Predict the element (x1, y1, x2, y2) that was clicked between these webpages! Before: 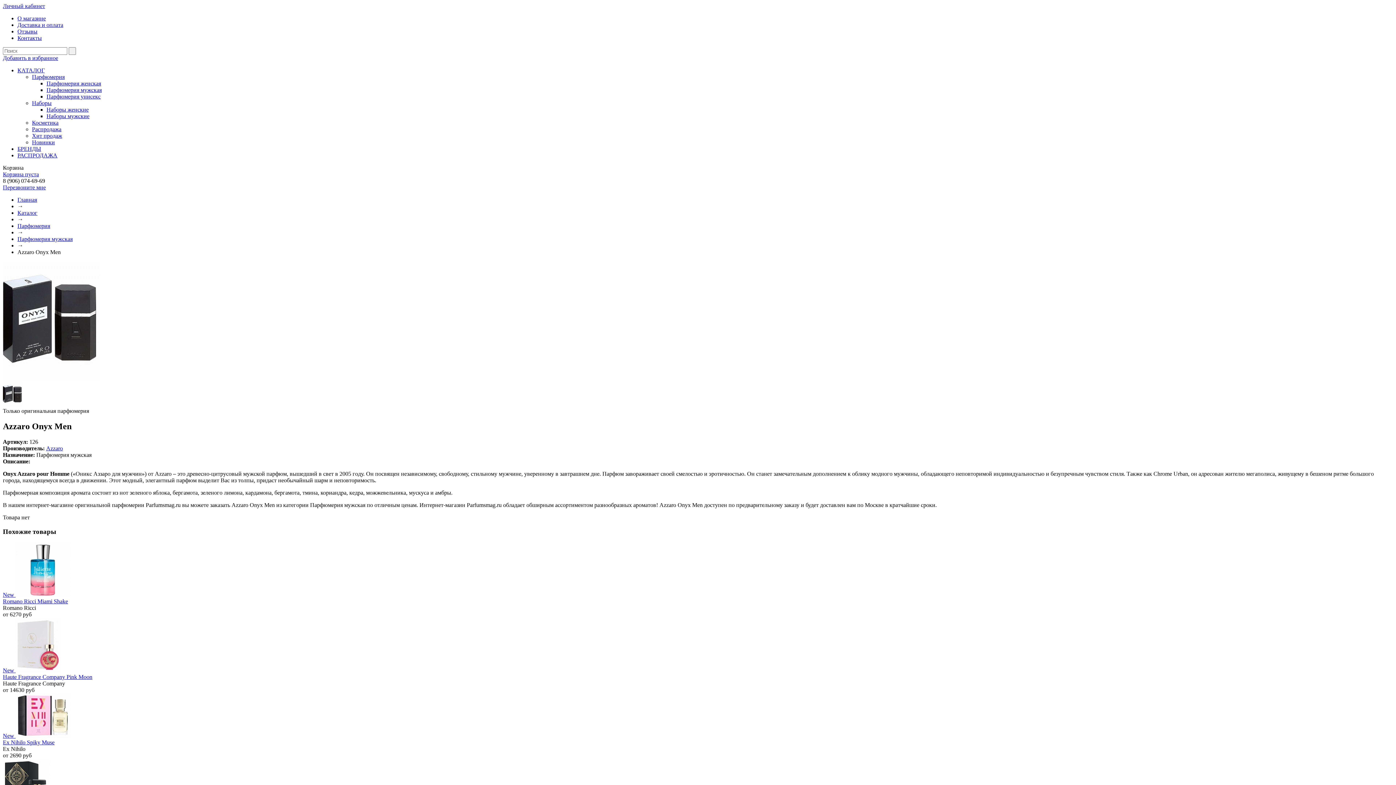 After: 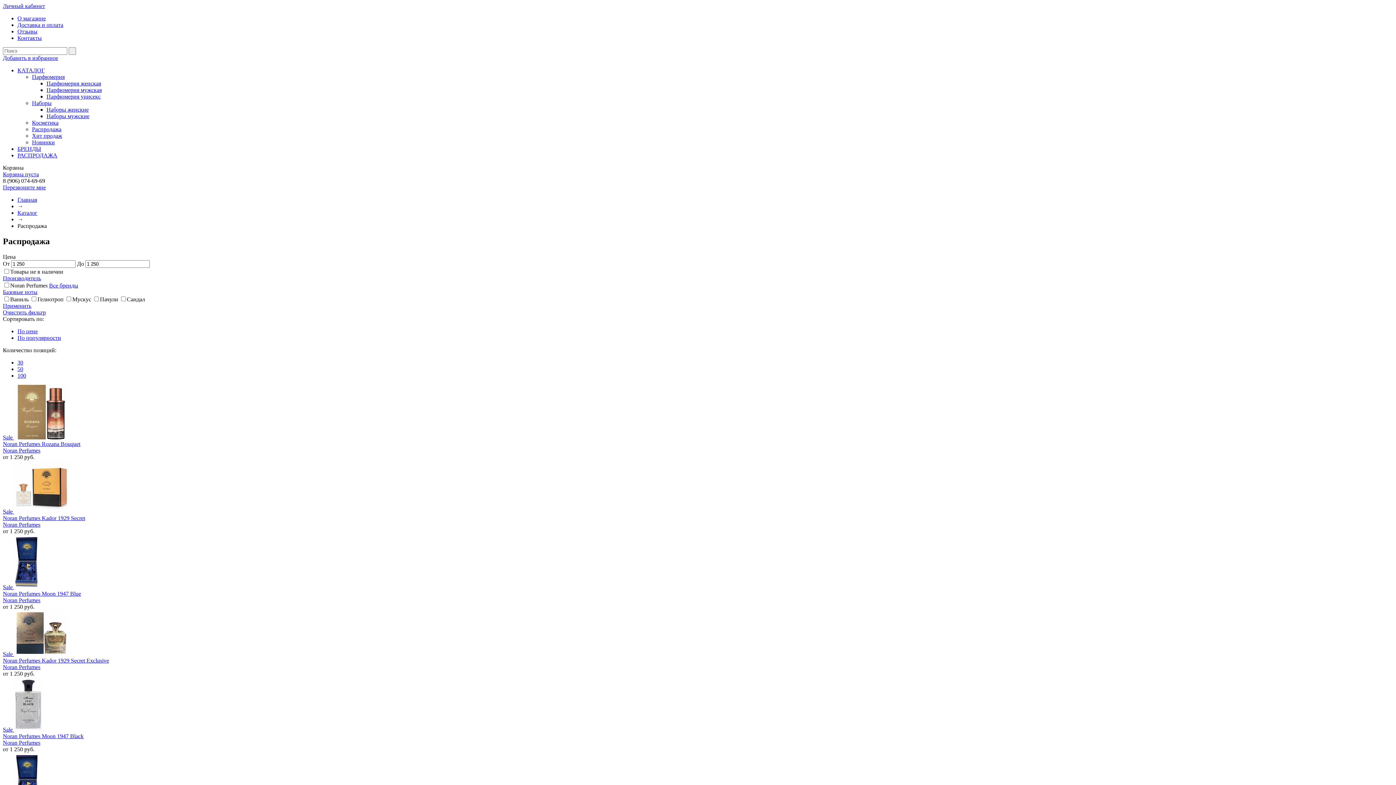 Action: bbox: (17, 152, 57, 158) label: РАСПРОДАЖА